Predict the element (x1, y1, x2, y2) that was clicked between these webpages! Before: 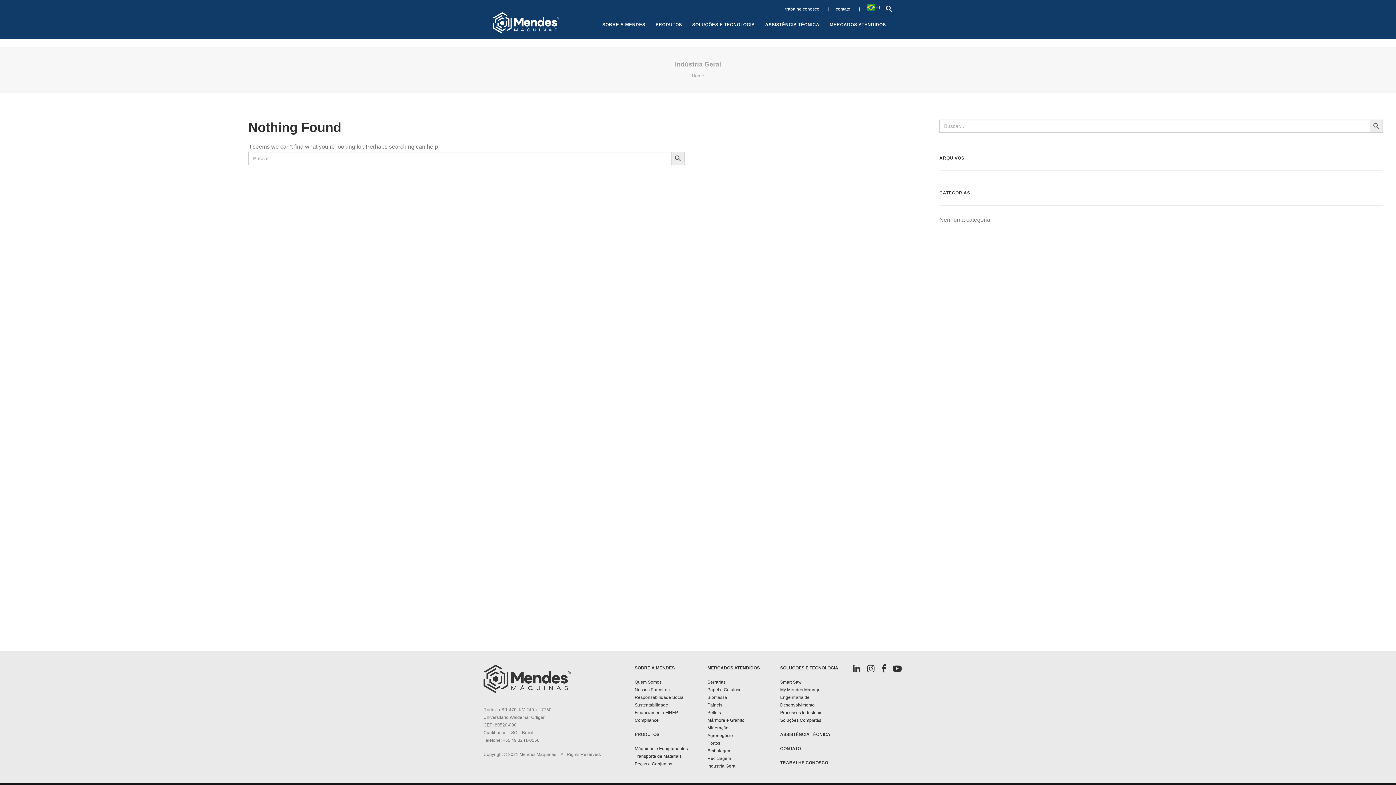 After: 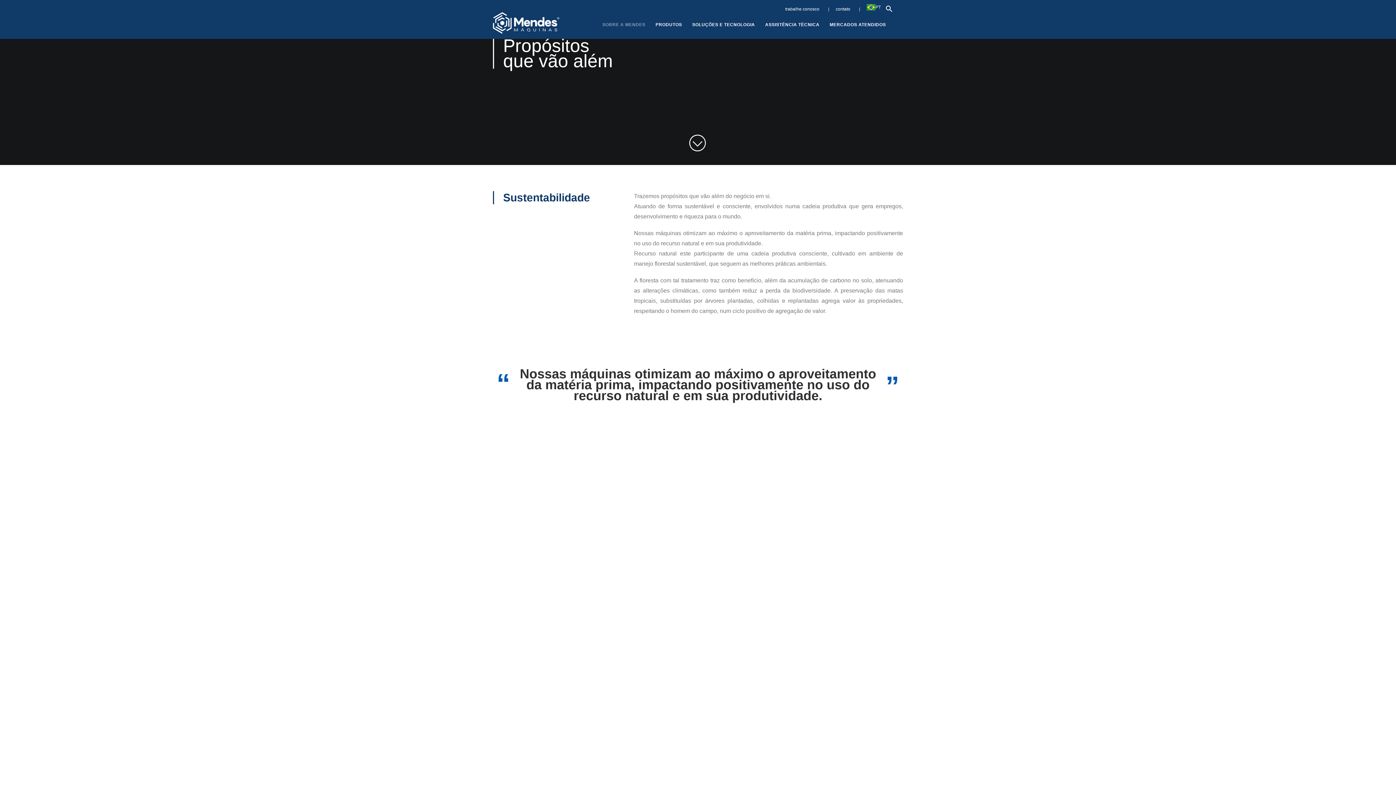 Action: bbox: (634, 702, 668, 708) label: Sustentabilidade